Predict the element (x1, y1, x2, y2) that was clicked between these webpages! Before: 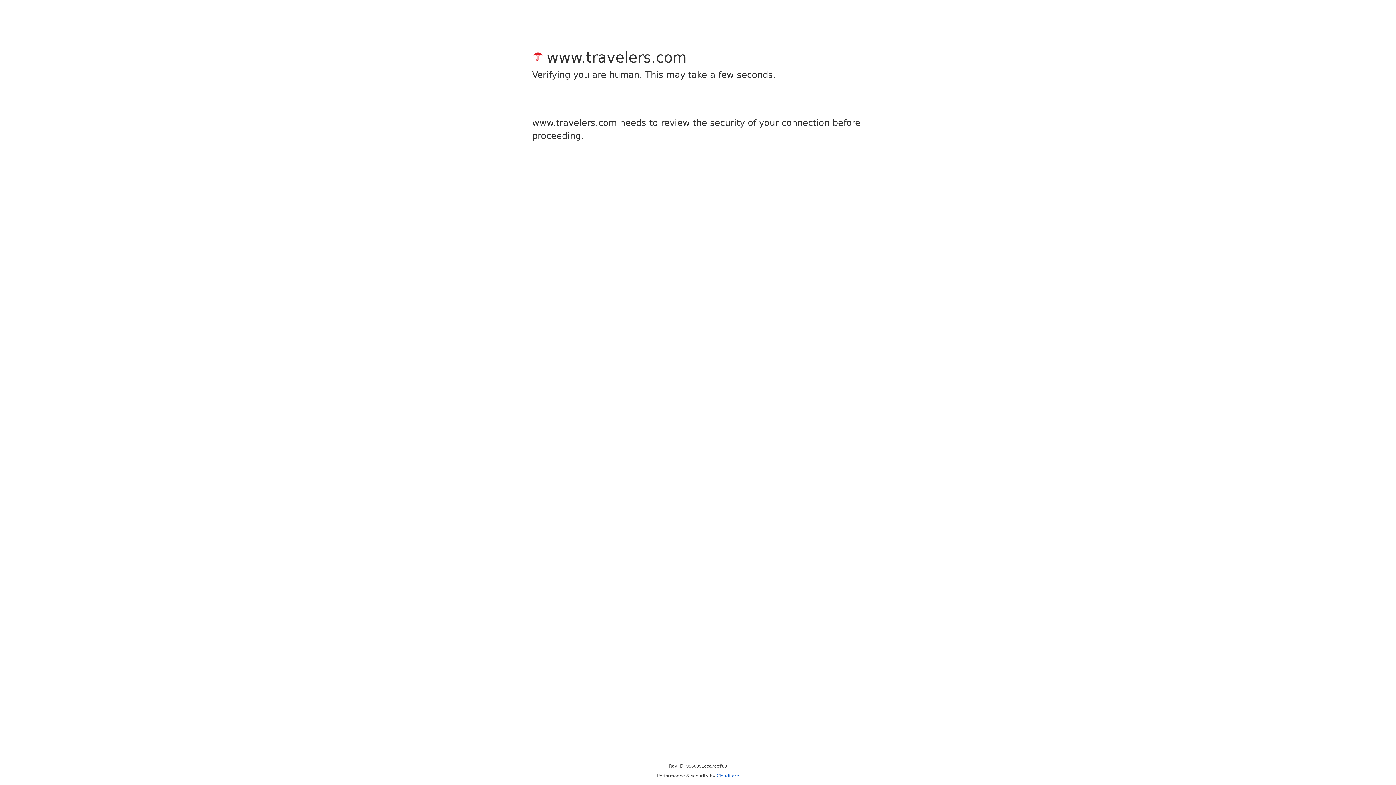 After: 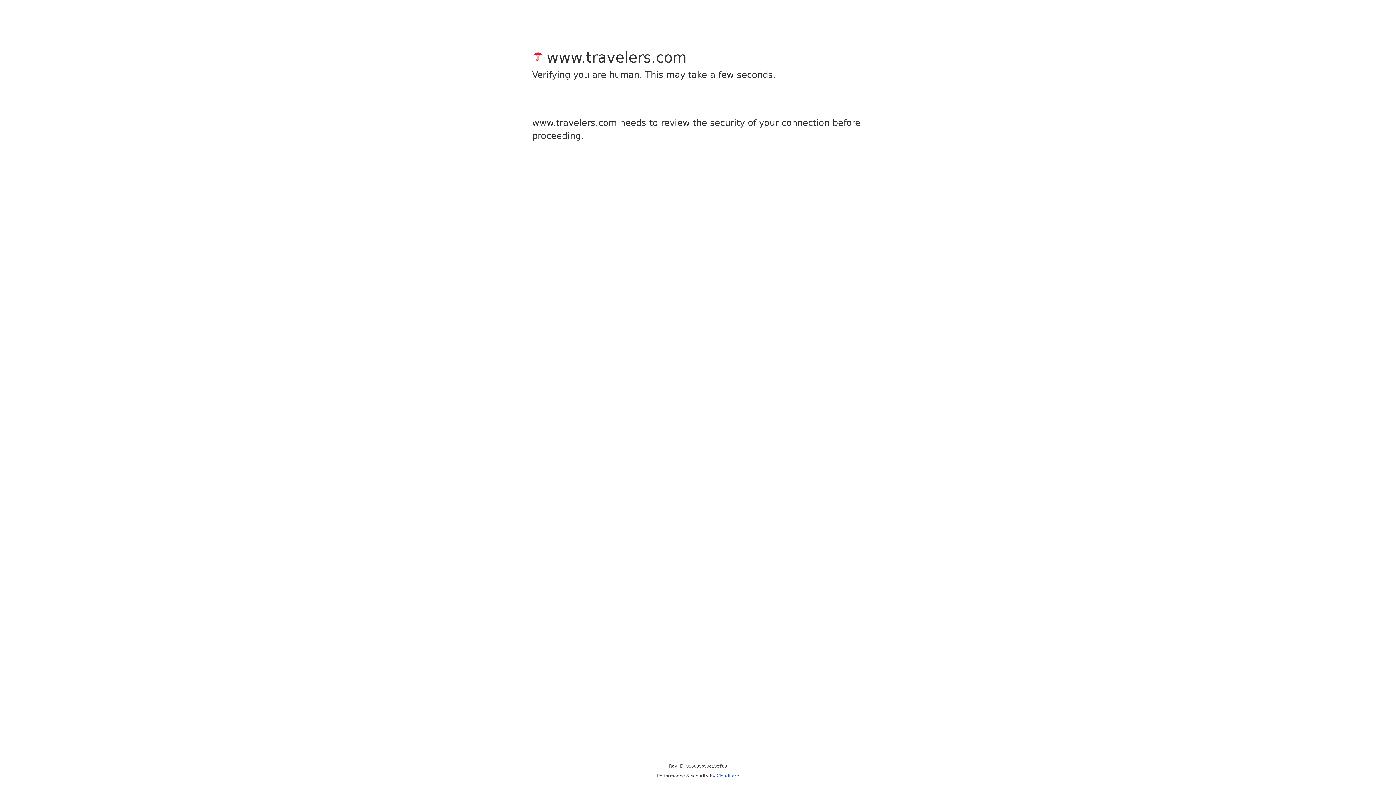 Action: bbox: (716, 773, 739, 778) label: Cloudflare